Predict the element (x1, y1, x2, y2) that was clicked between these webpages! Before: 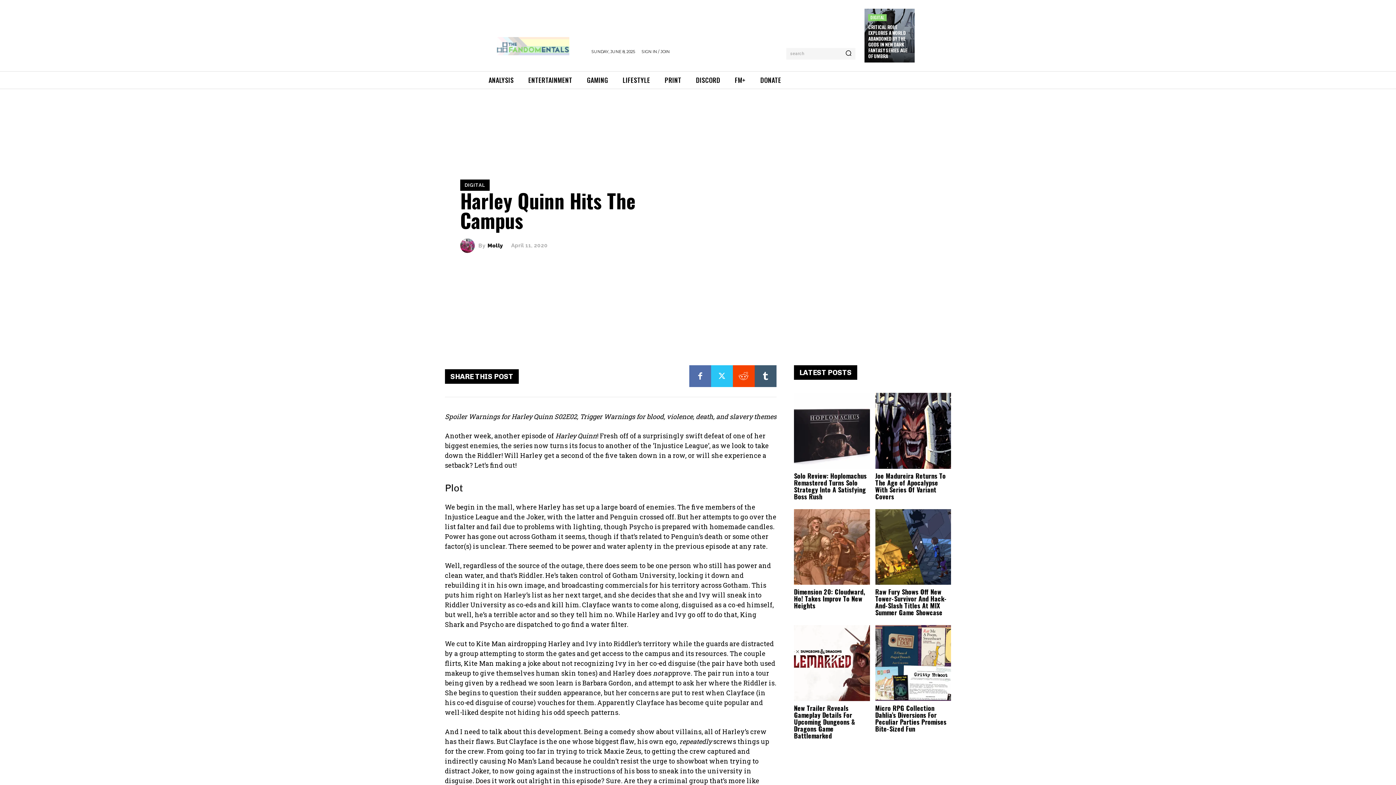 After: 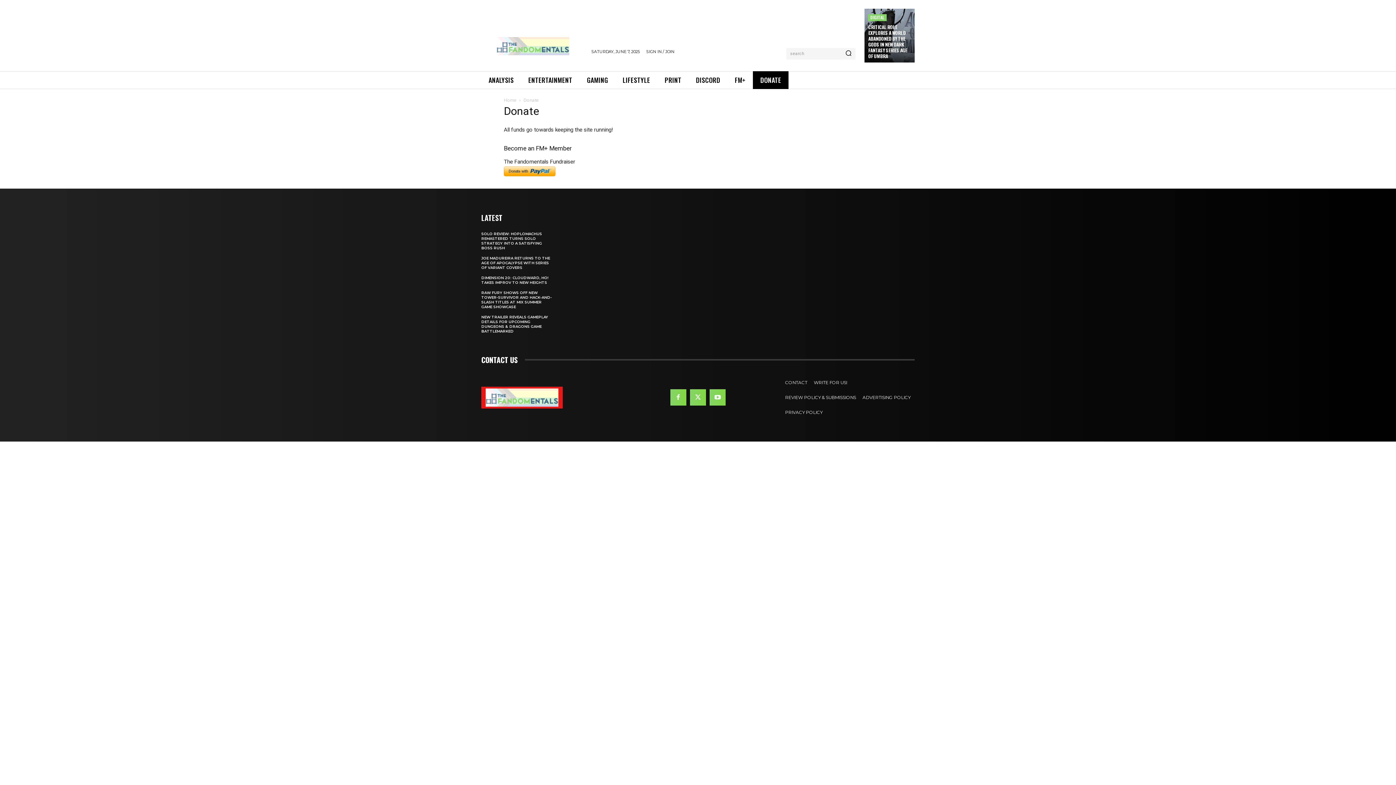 Action: label: DONATE bbox: (753, 71, 788, 89)